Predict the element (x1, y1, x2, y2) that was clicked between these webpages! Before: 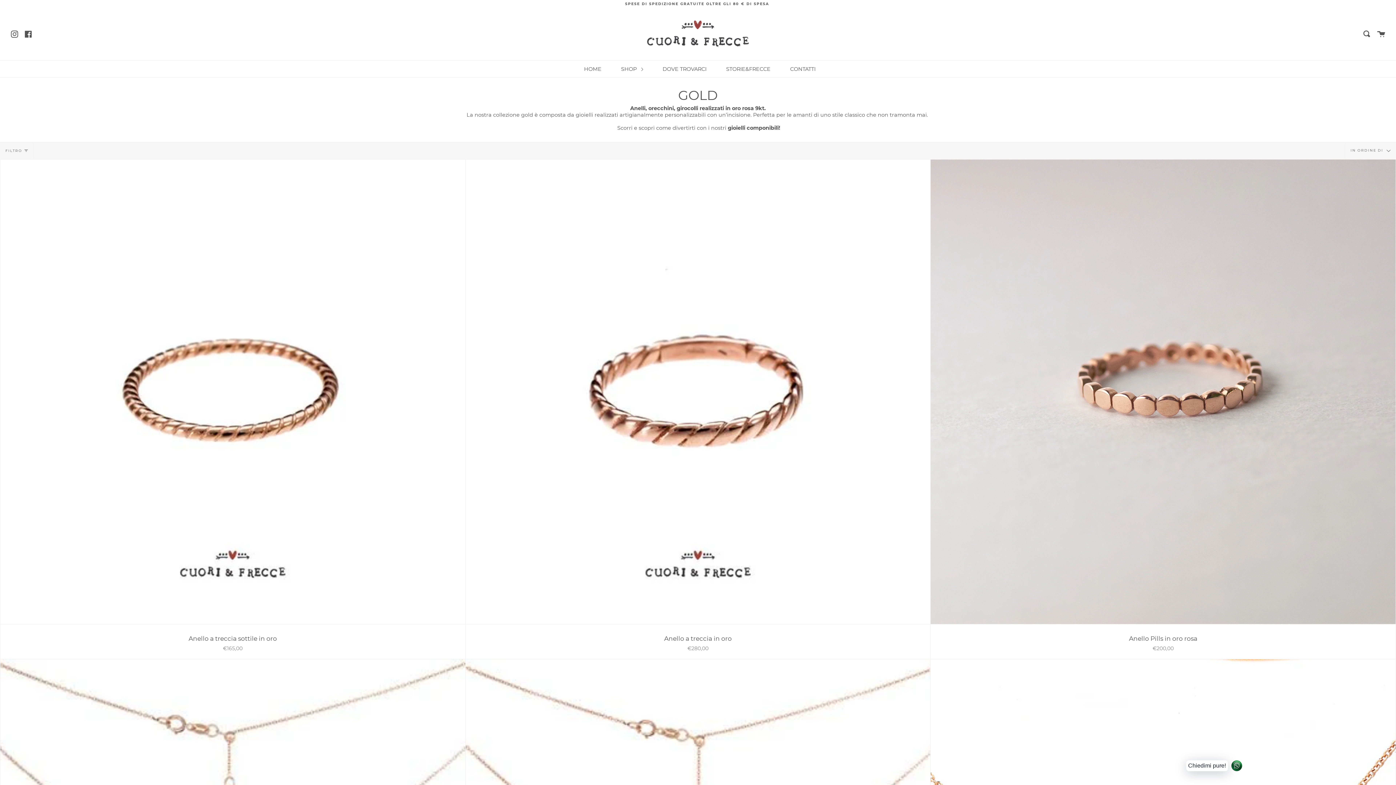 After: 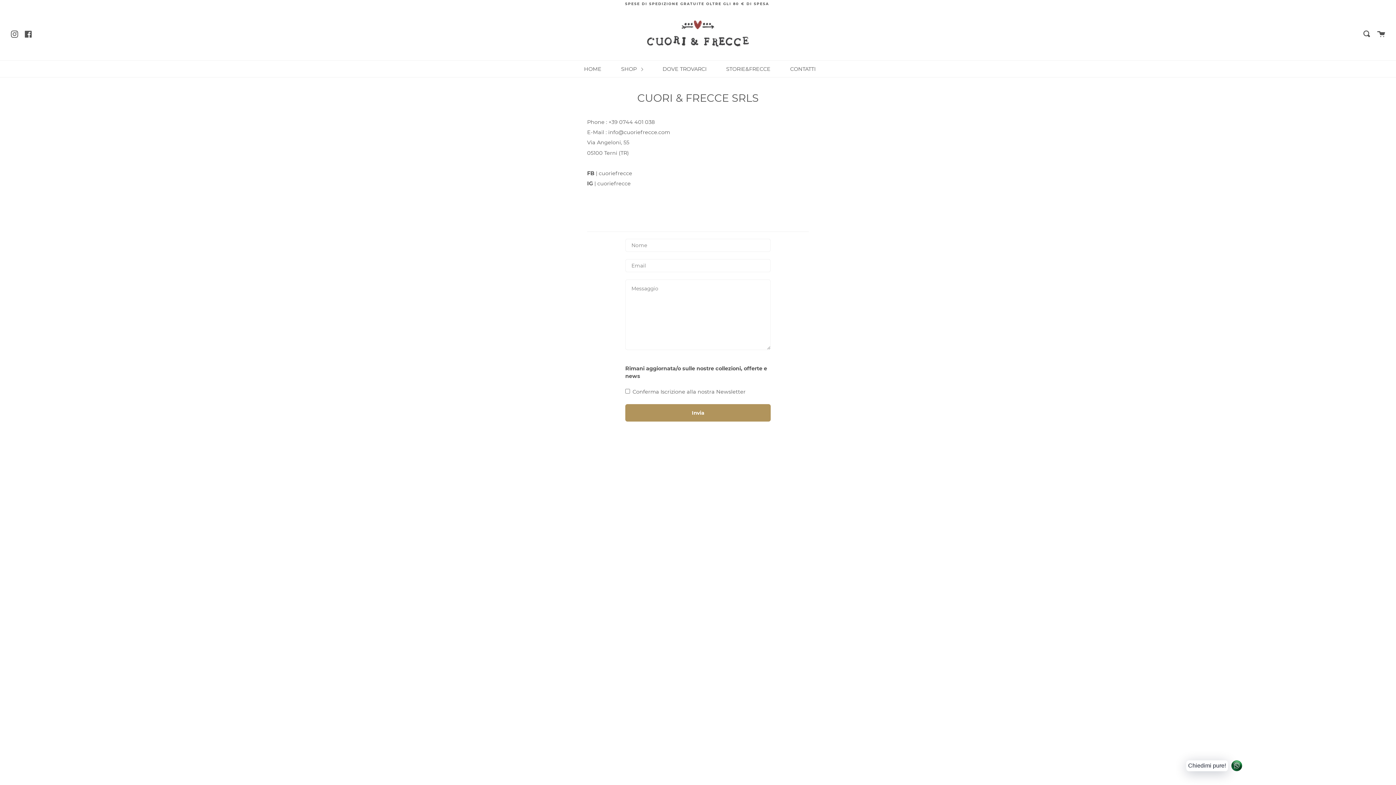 Action: bbox: (788, 60, 817, 77) label: CONTATTI